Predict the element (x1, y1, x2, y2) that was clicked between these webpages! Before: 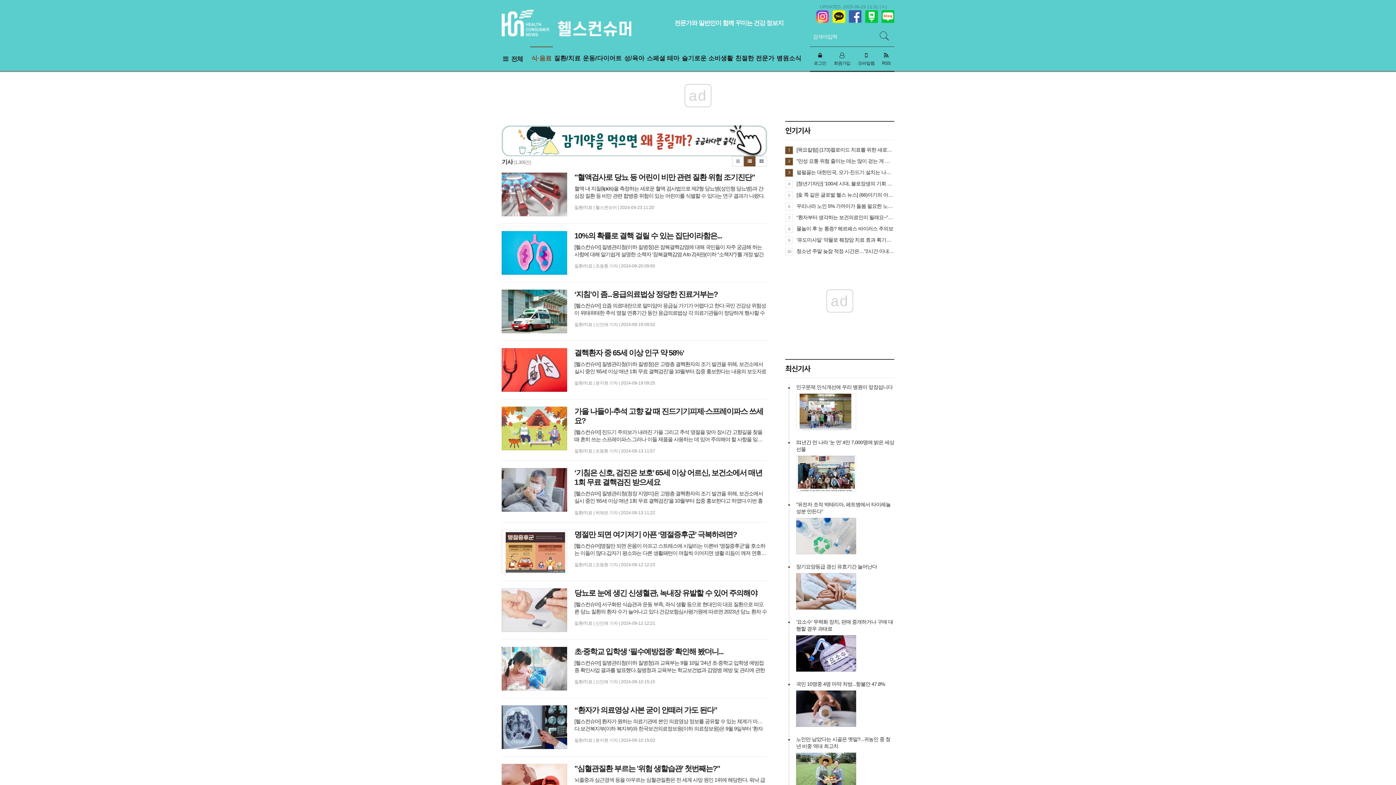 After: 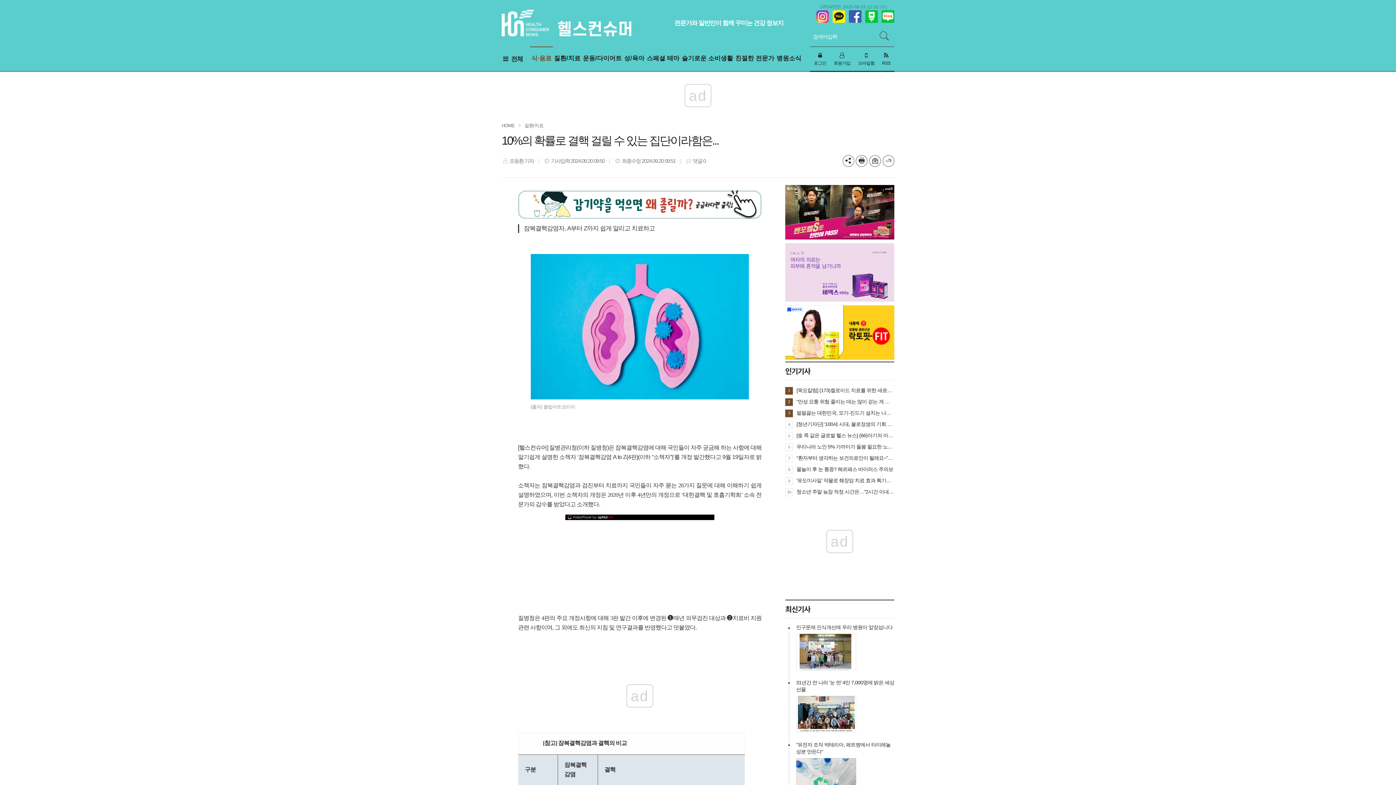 Action: bbox: (574, 231, 722, 240) label: 10%의 확률로 결핵 걸릴 수 있는 집단이라함은...